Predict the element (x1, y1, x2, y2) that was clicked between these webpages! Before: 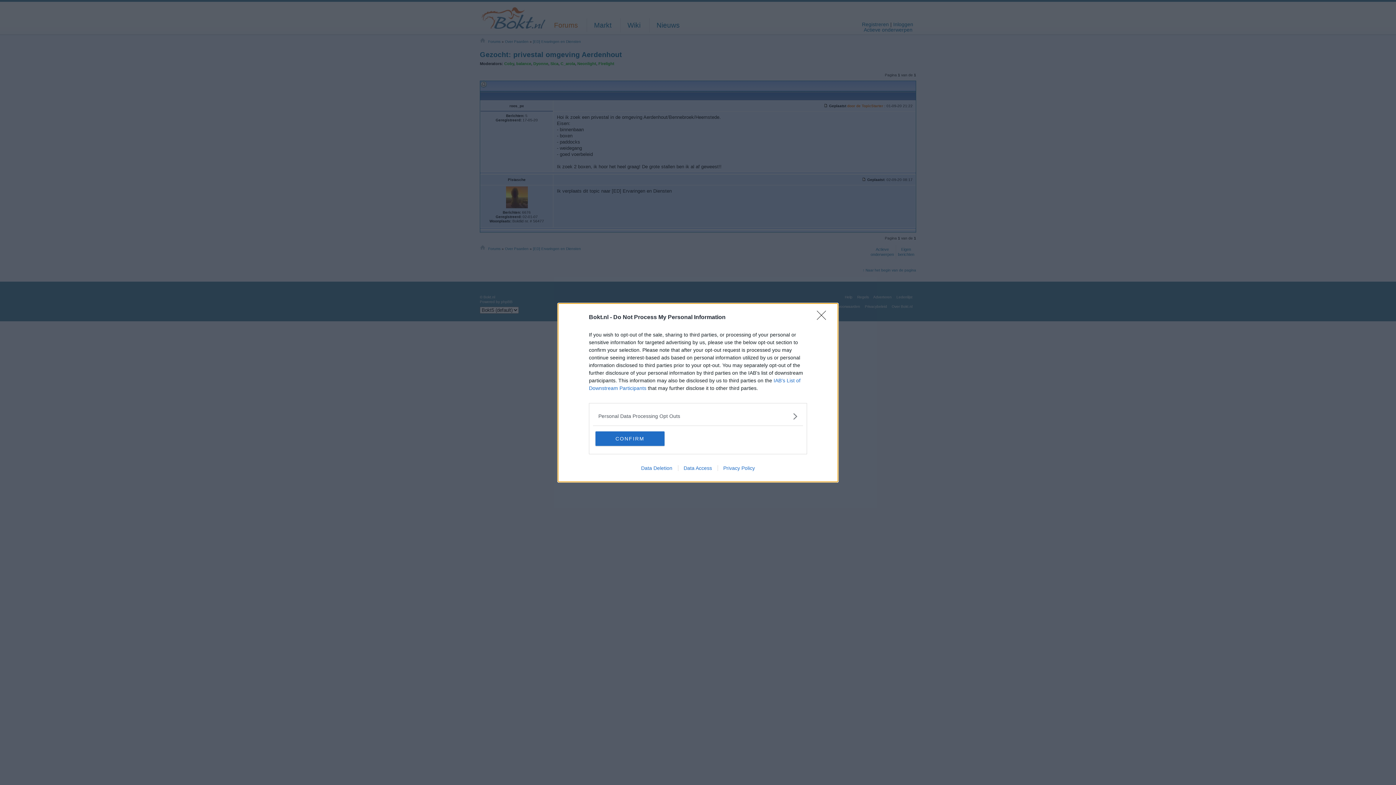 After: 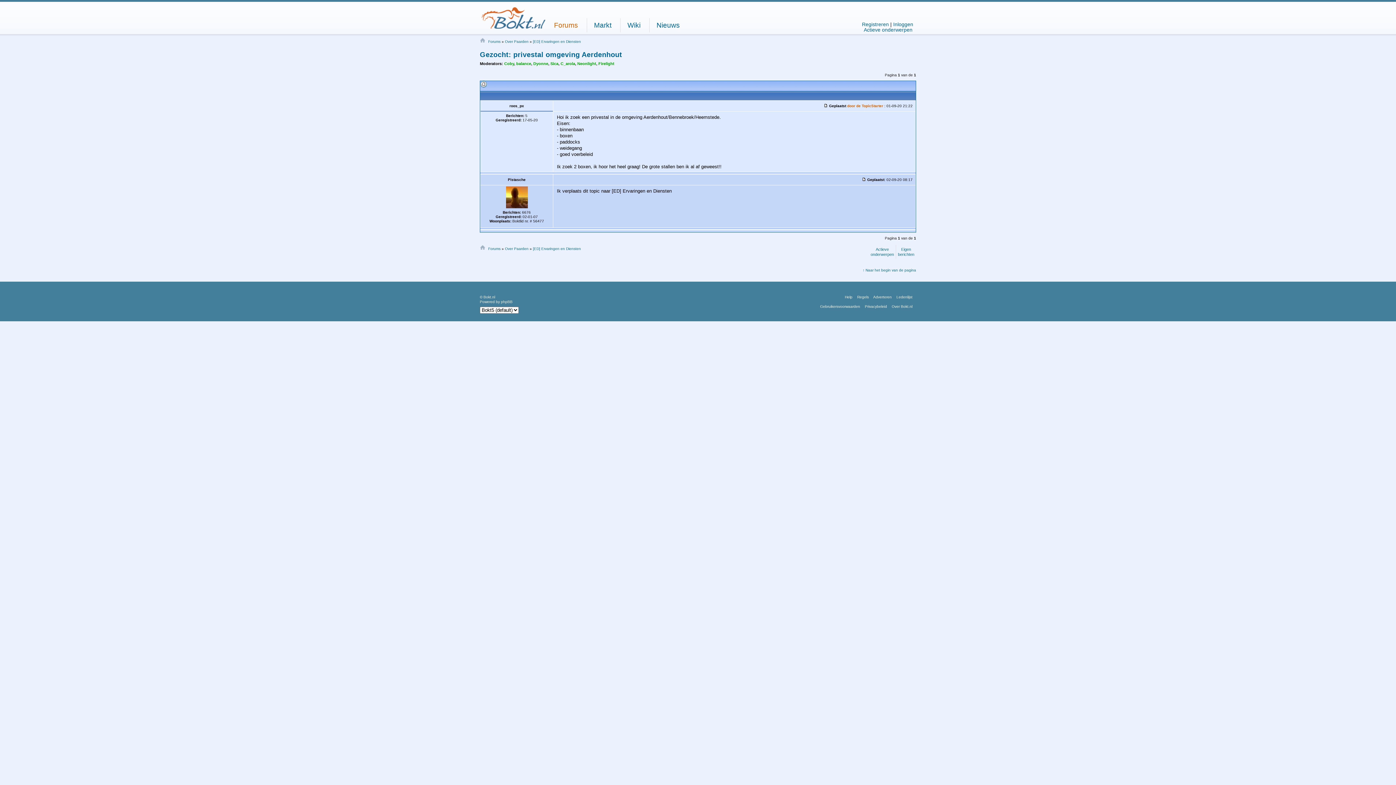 Action: label: CONFIRM bbox: (595, 431, 664, 446)